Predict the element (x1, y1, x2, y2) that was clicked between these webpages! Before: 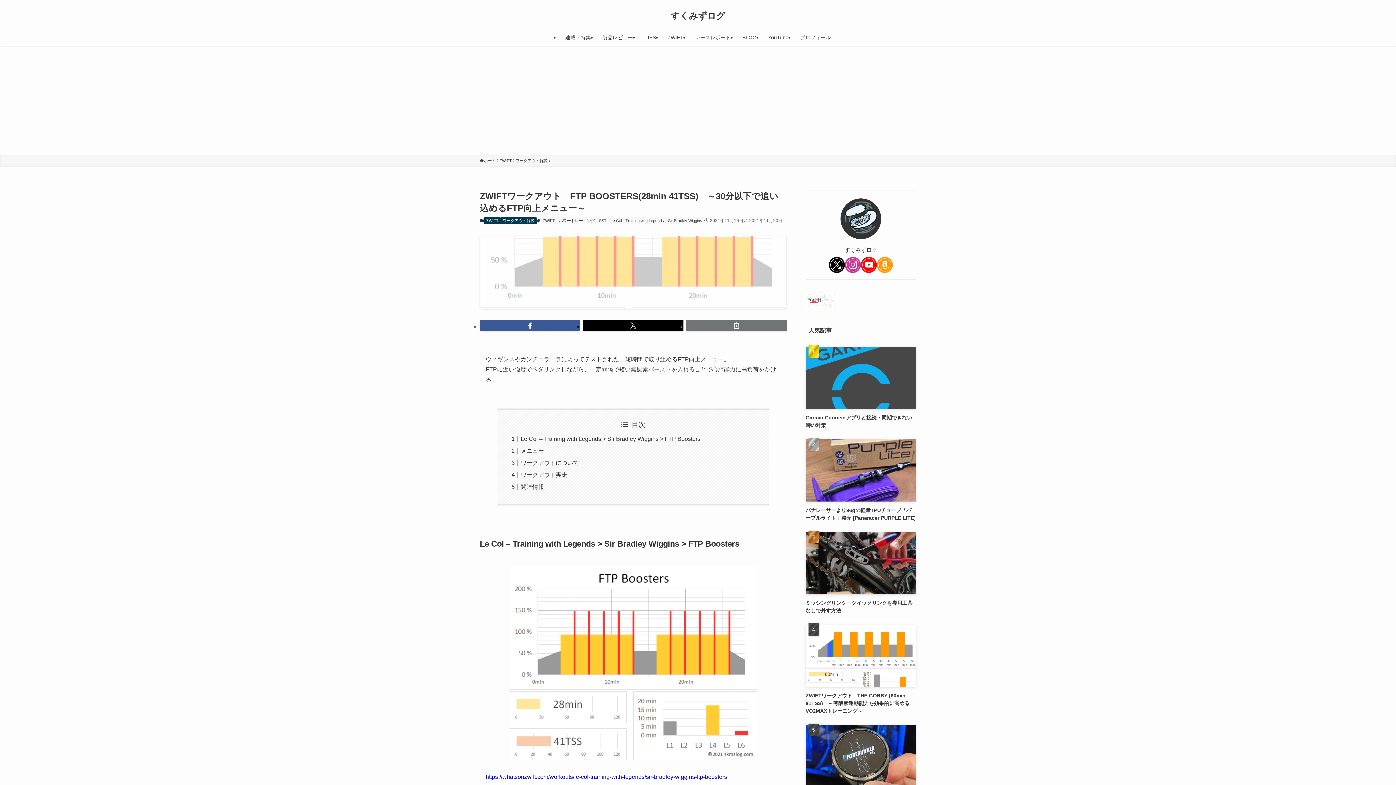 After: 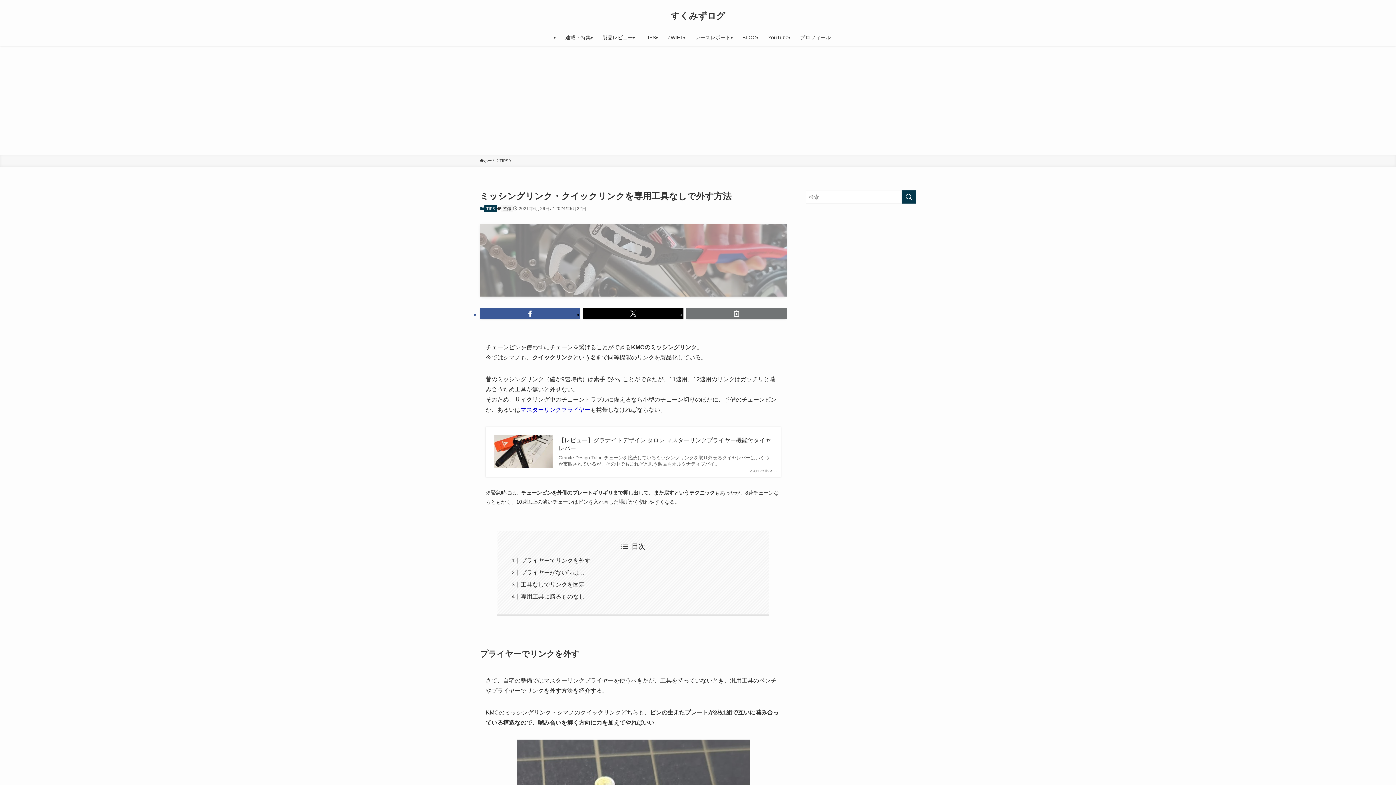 Action: label: ミッシングリンク・クイックリンクを専用工具なしで外す方法 bbox: (805, 423, 916, 505)